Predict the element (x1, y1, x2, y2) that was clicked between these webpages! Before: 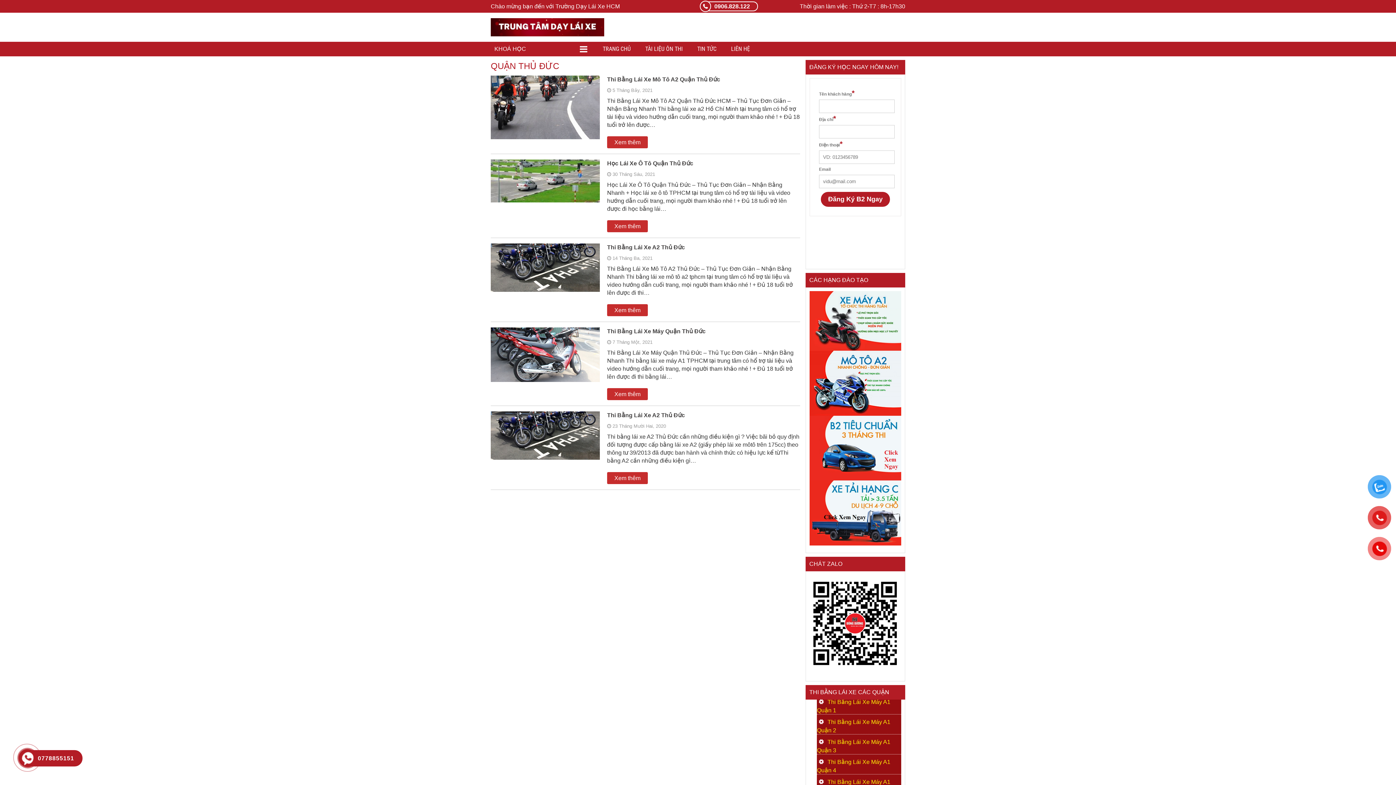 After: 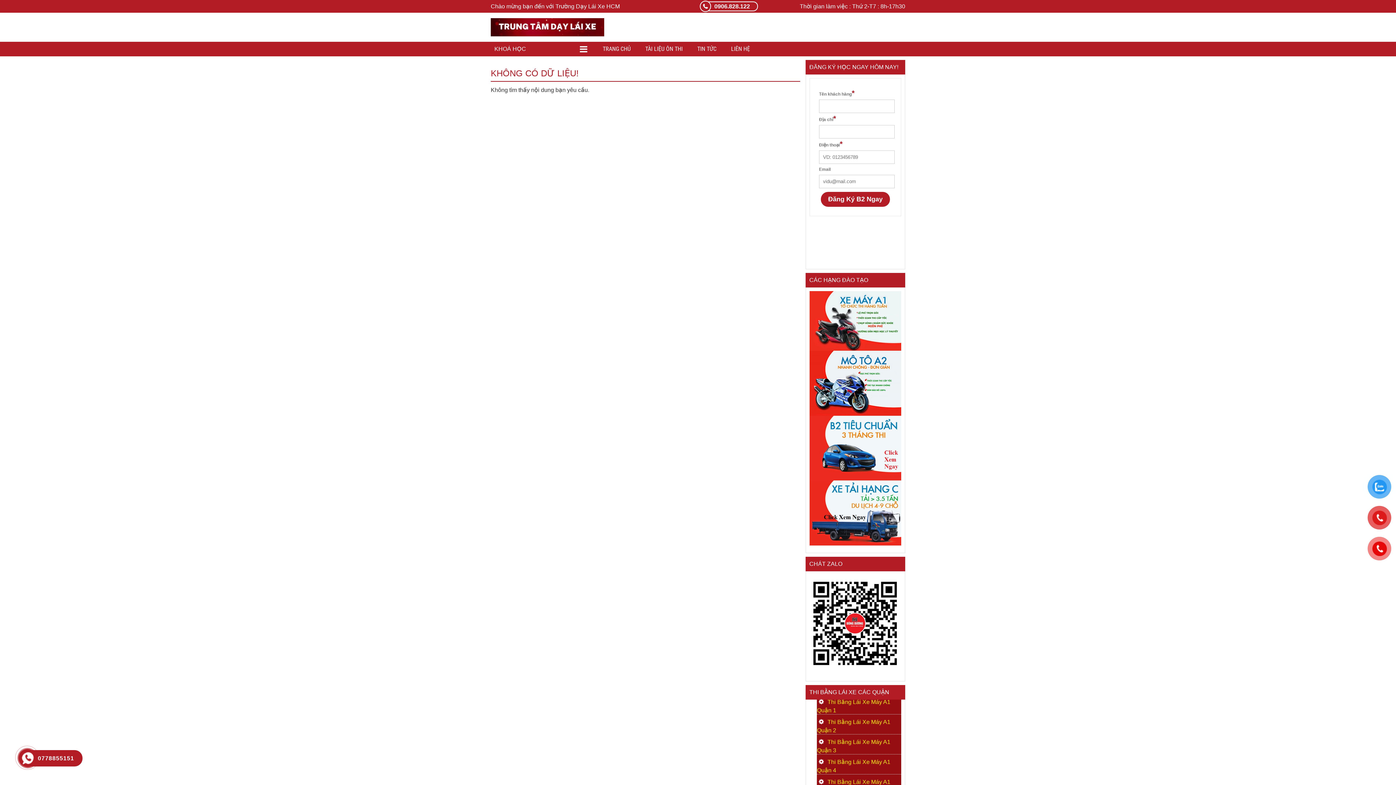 Action: bbox: (638, 41, 690, 56) label: TÀI LIỆU ÔN THI